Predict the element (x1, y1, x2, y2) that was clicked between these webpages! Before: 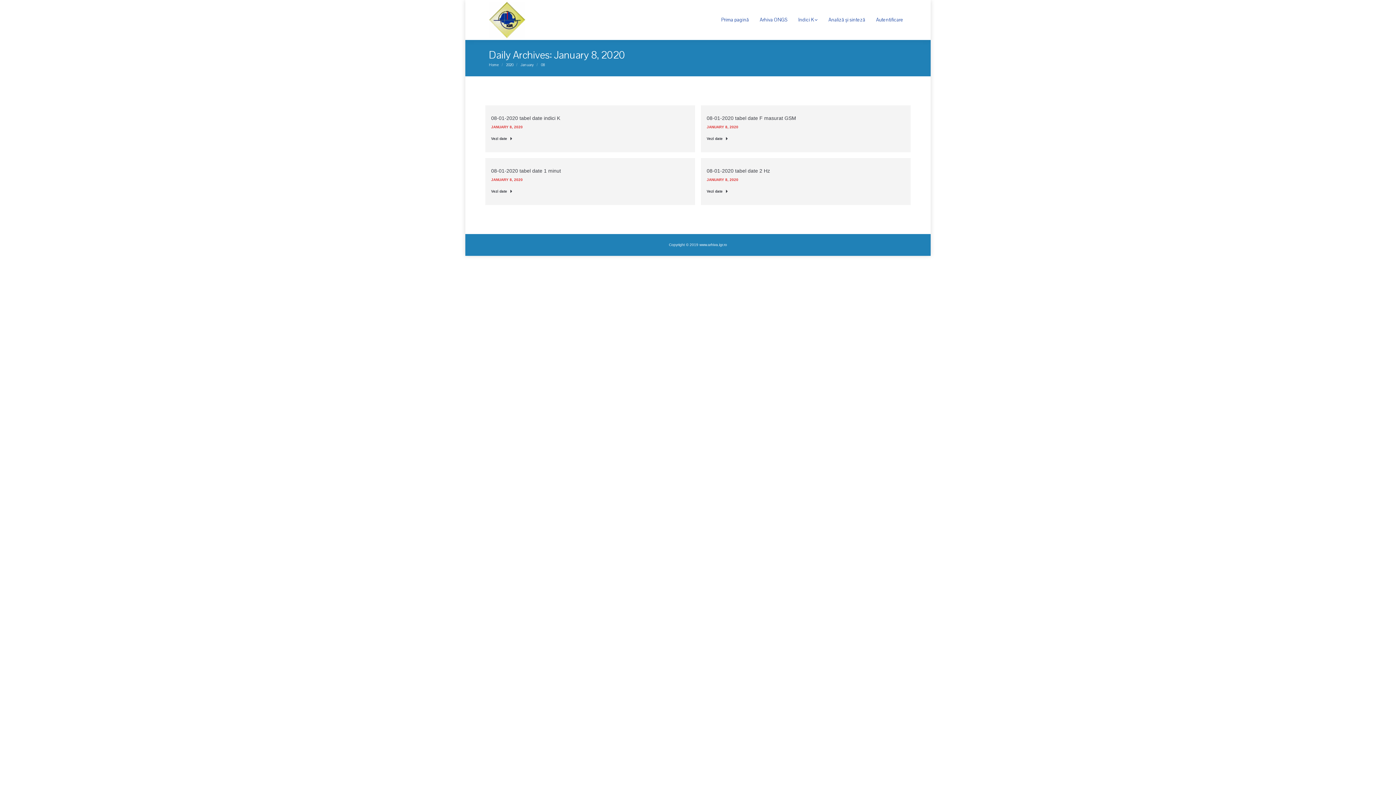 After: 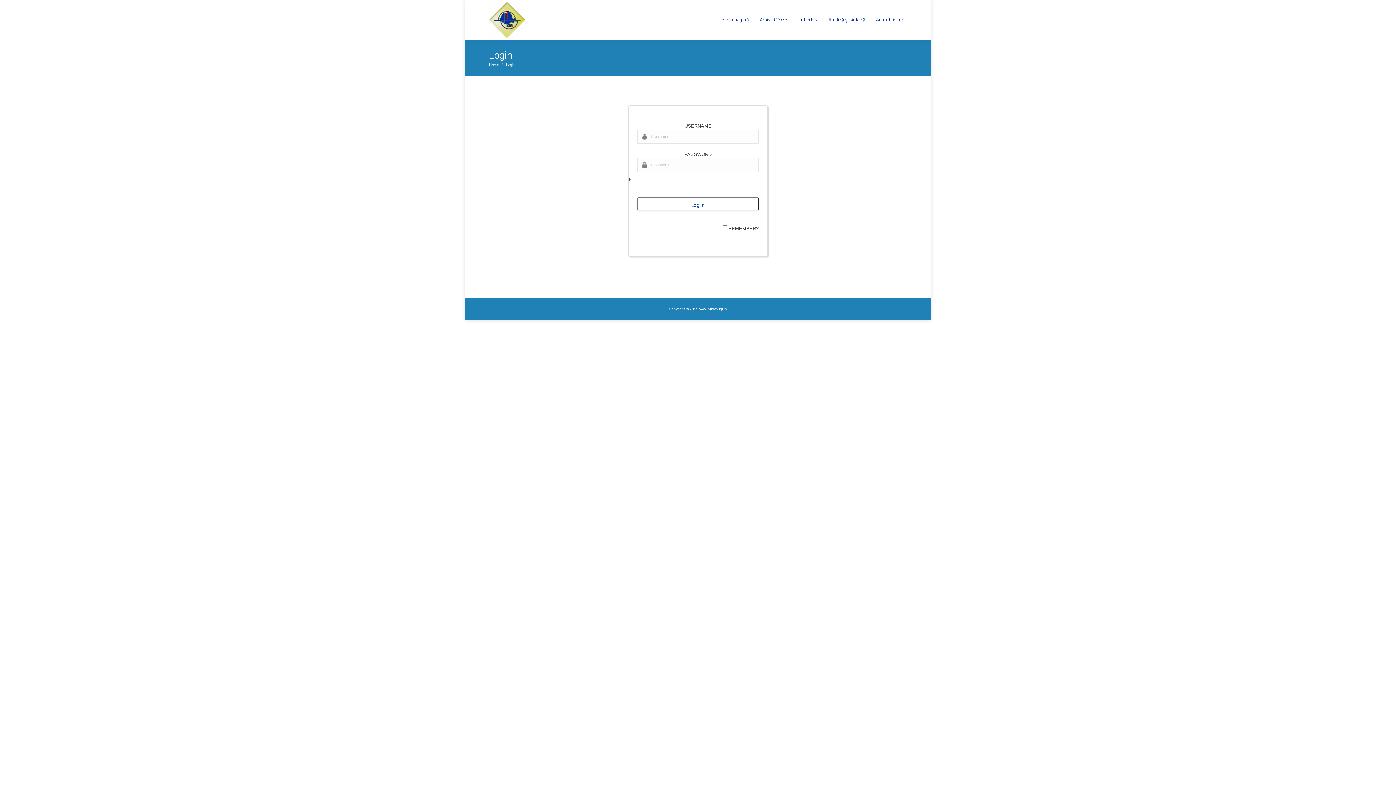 Action: label: Read more about 08-01-2020 tabel date 2 Hz bbox: (706, 189, 728, 197)